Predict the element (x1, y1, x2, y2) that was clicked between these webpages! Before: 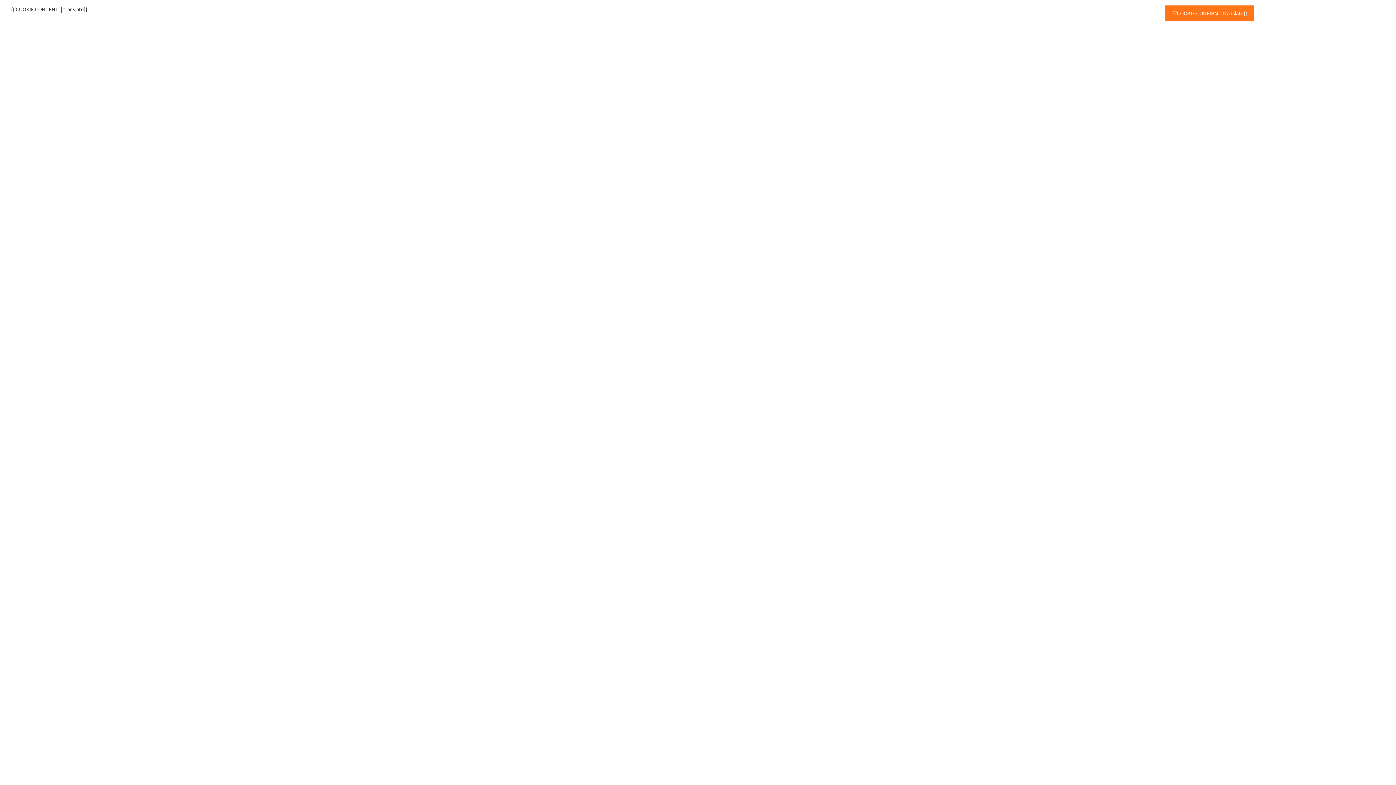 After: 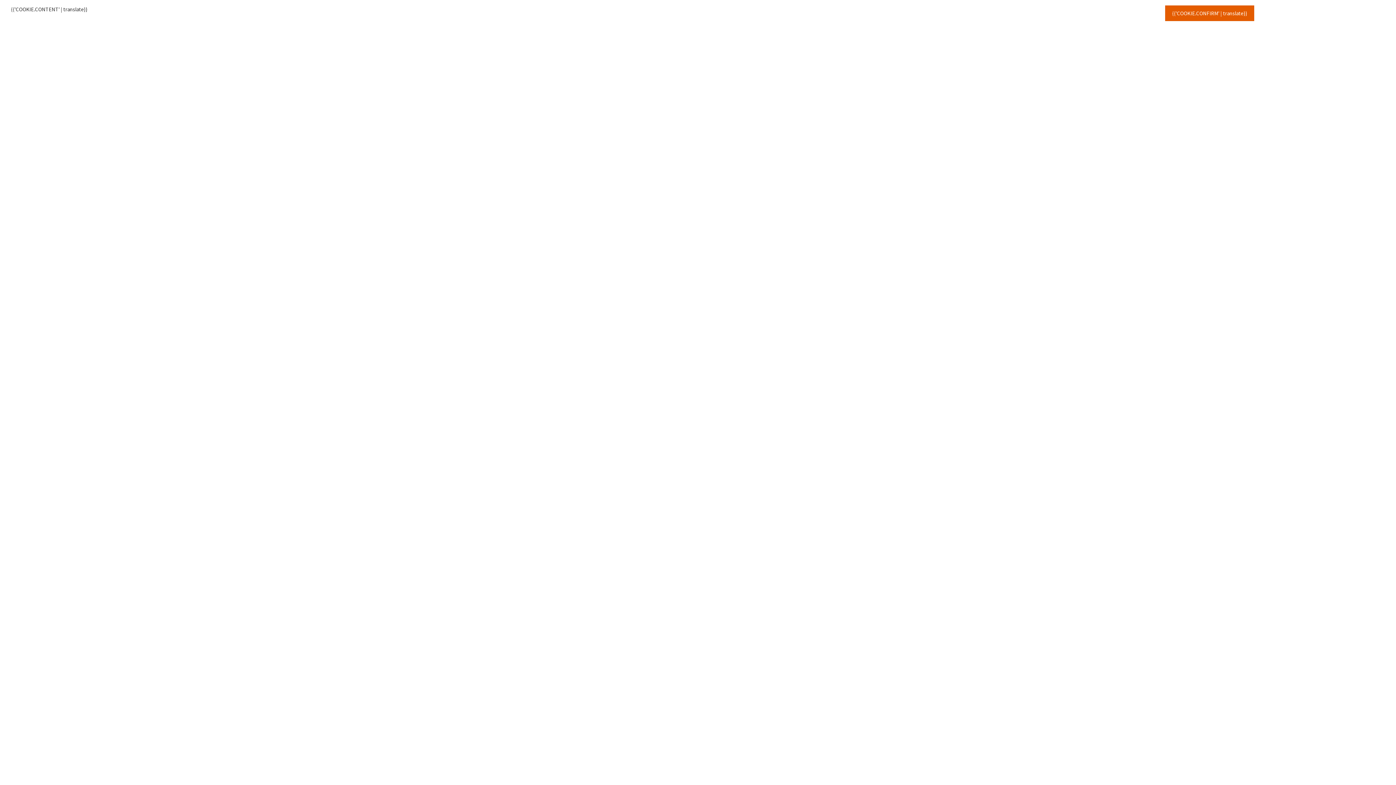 Action: label: {{'COOKIE.CONFIRM' | translate}} bbox: (1165, 5, 1254, 21)